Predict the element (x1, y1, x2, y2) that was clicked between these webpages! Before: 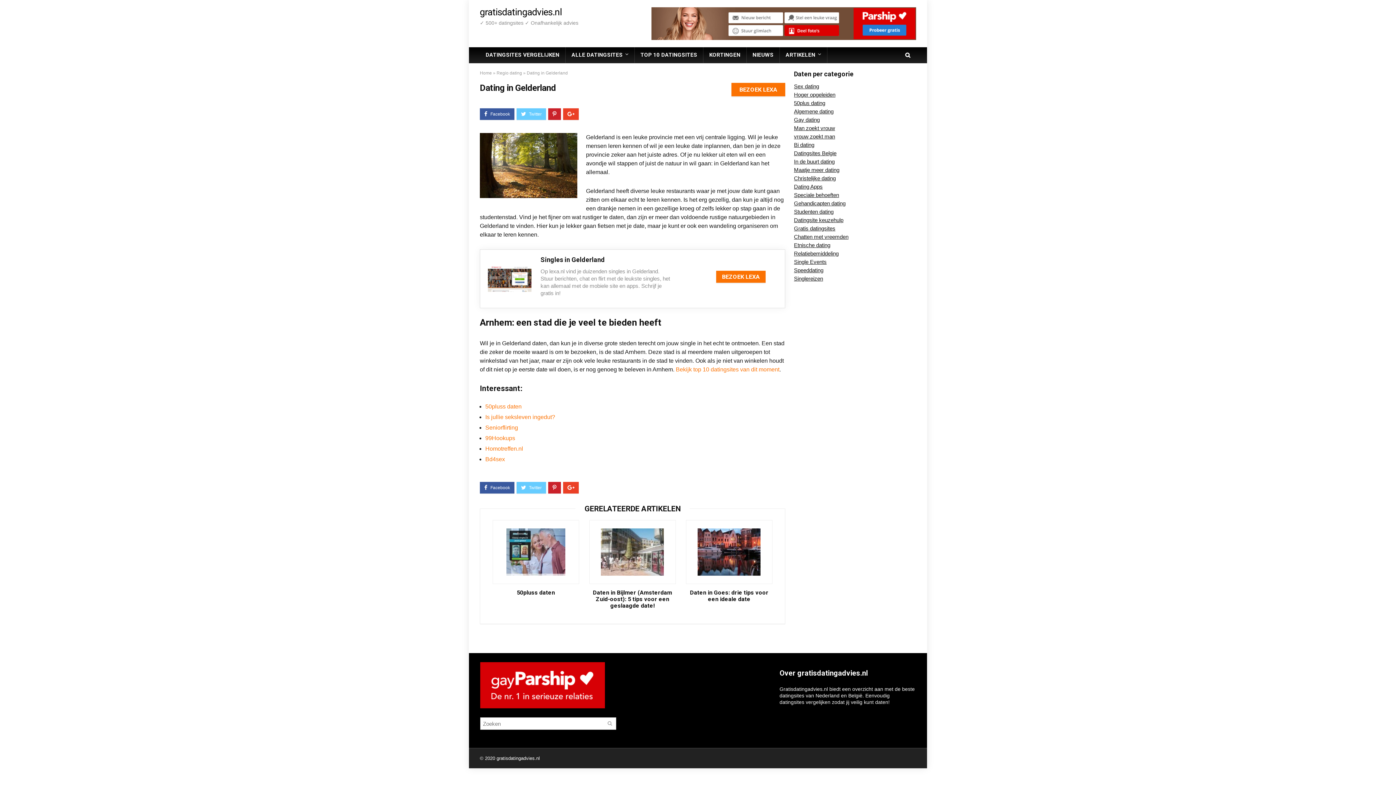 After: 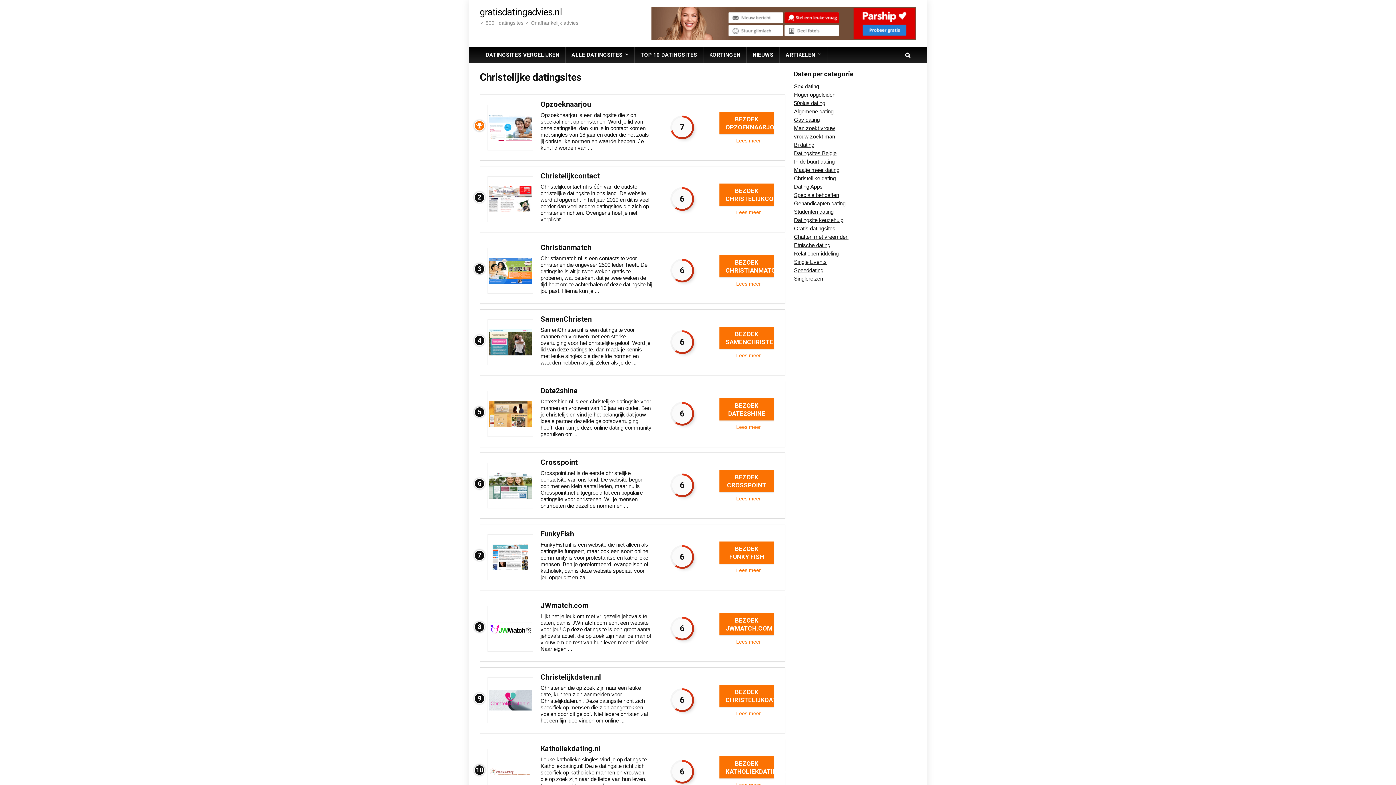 Action: label: Christelijke dating bbox: (794, 175, 836, 181)